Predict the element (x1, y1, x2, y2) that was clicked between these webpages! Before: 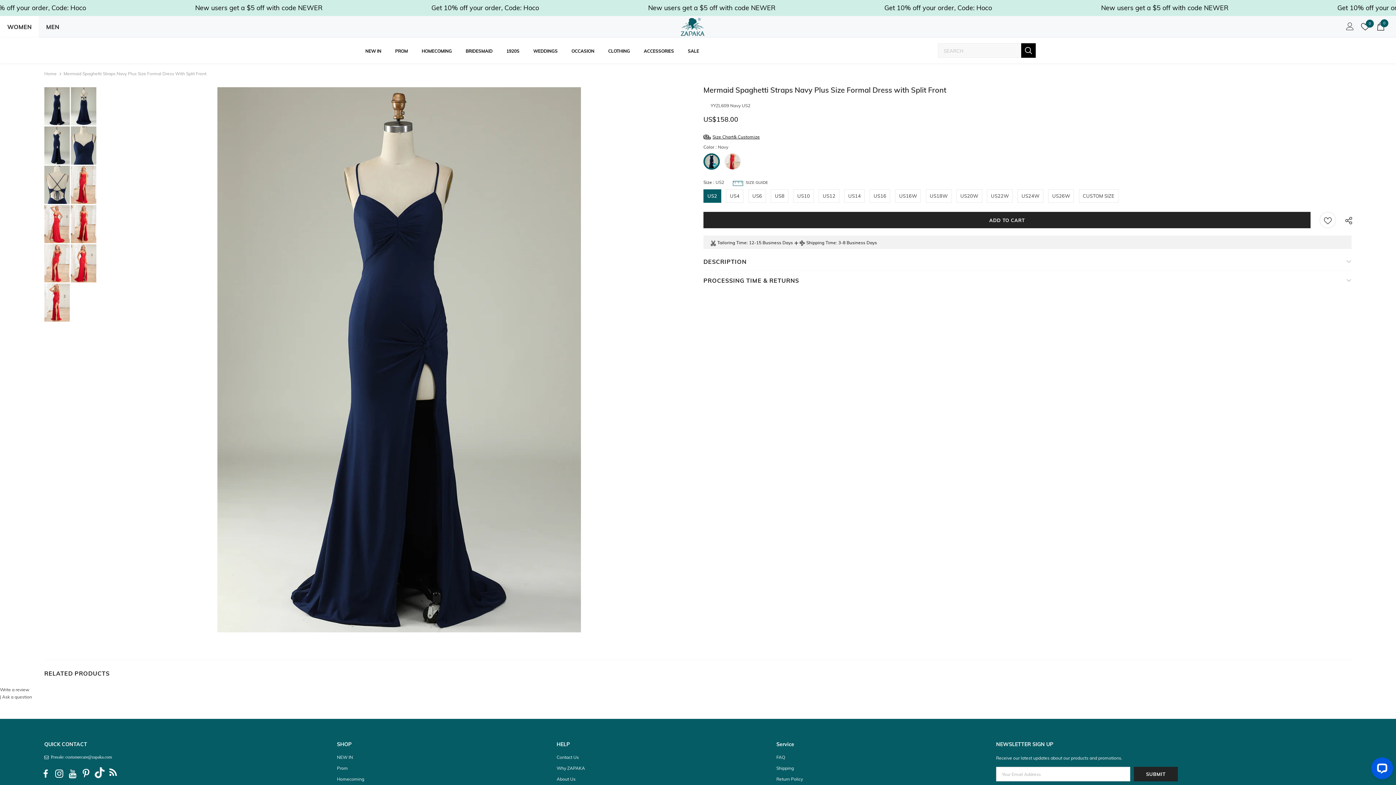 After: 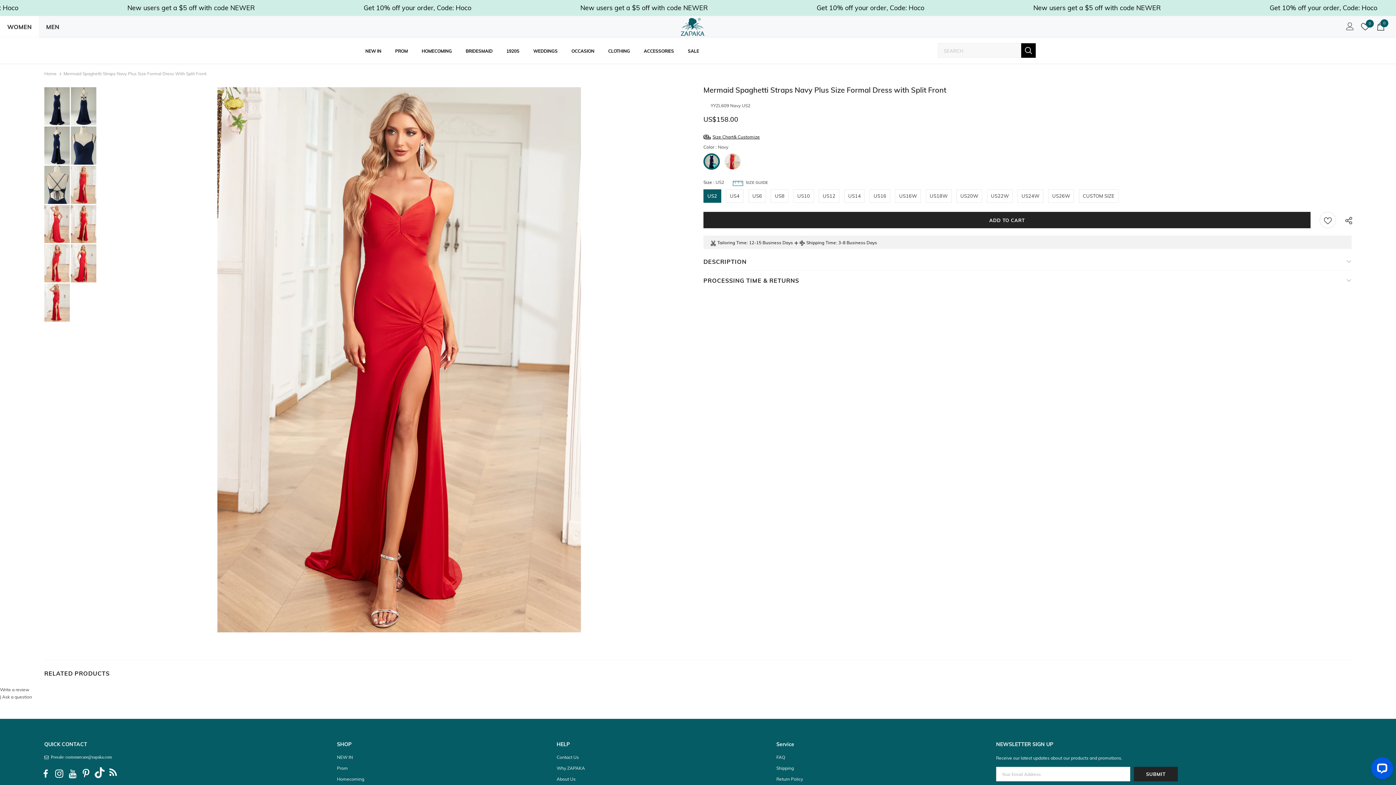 Action: bbox: (70, 205, 96, 243)